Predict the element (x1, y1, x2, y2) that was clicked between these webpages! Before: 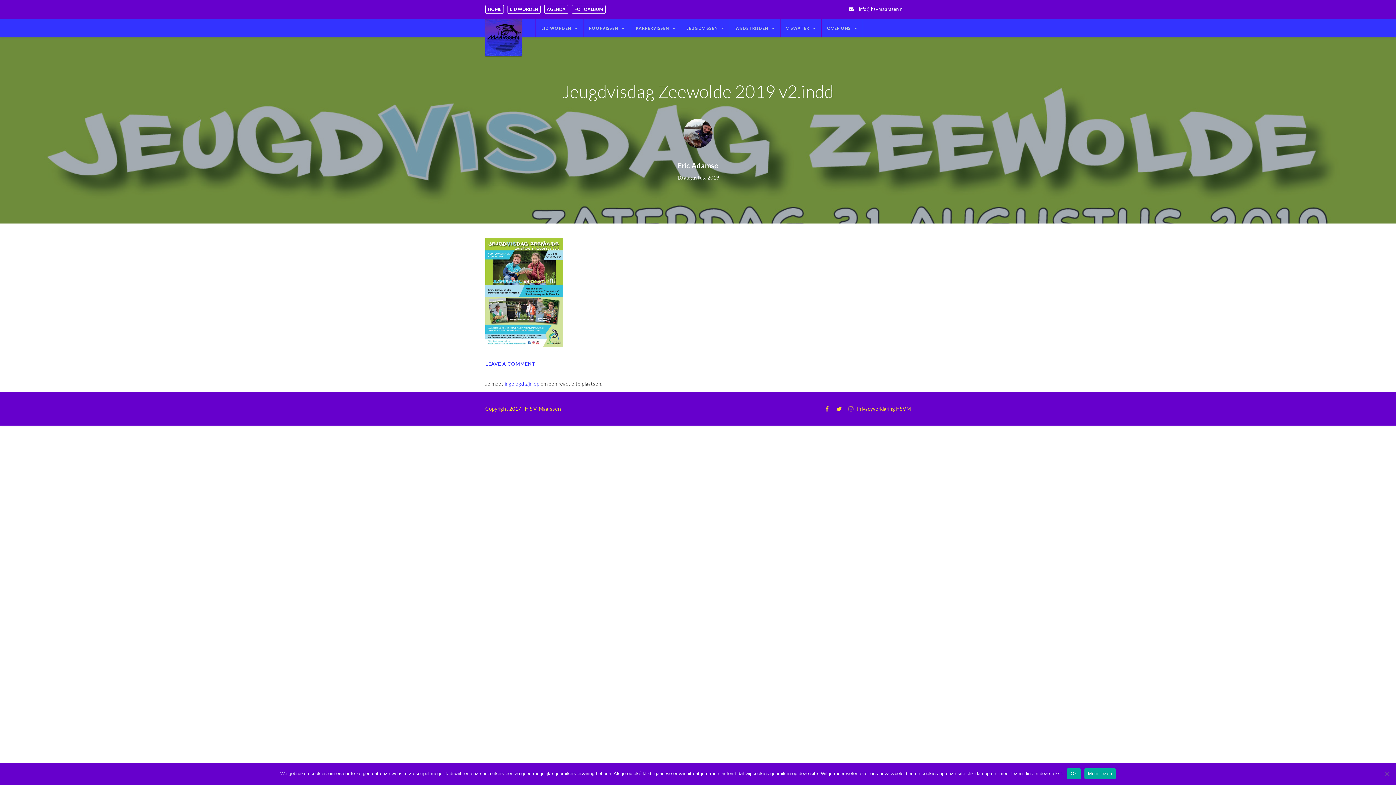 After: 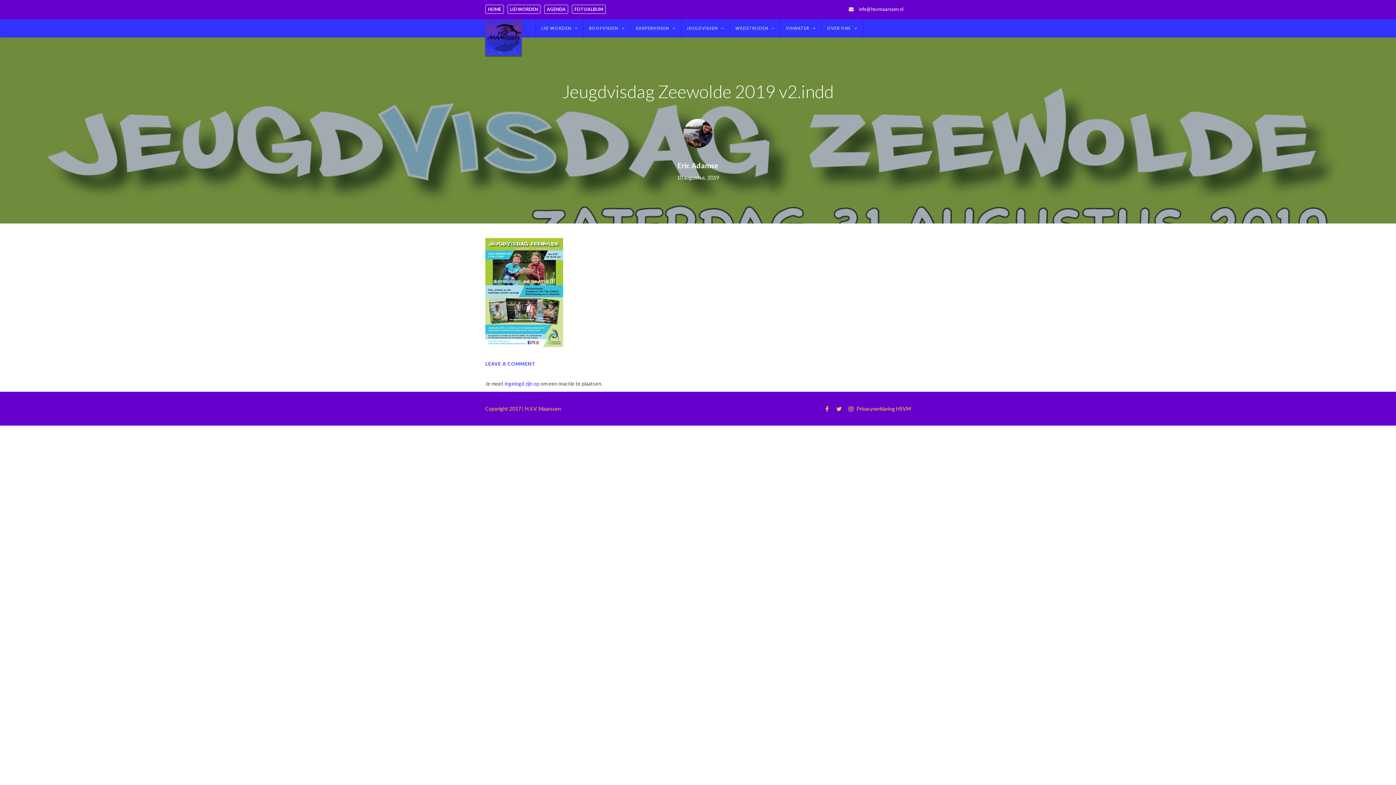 Action: label: Ok bbox: (1067, 768, 1080, 779)